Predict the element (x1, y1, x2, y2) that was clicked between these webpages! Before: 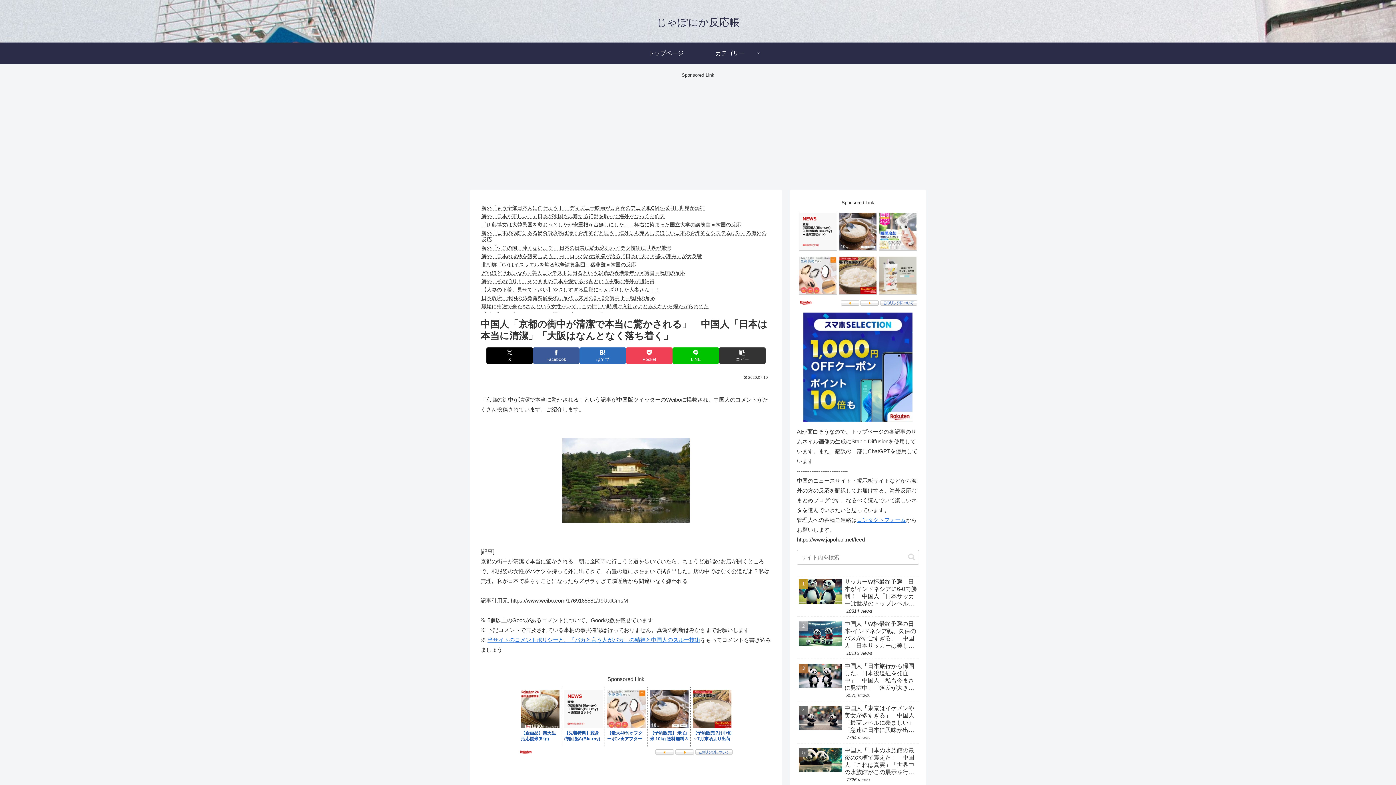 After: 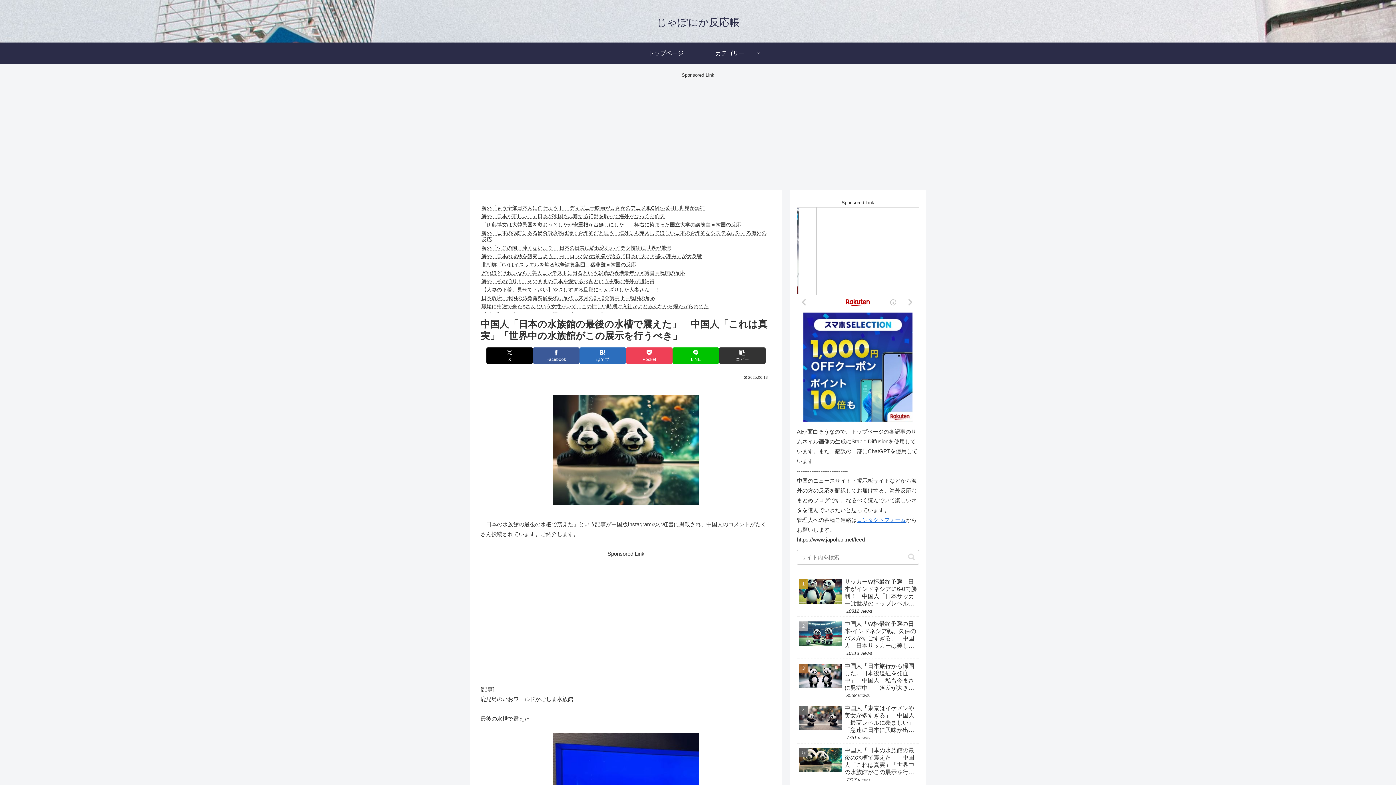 Action: bbox: (797, 745, 919, 786) label: 中国人「日本の水族館の最後の水槽で震えた」　中国人「これは真実」「世界中の水族館がこの展示を行うべき」
7726 views